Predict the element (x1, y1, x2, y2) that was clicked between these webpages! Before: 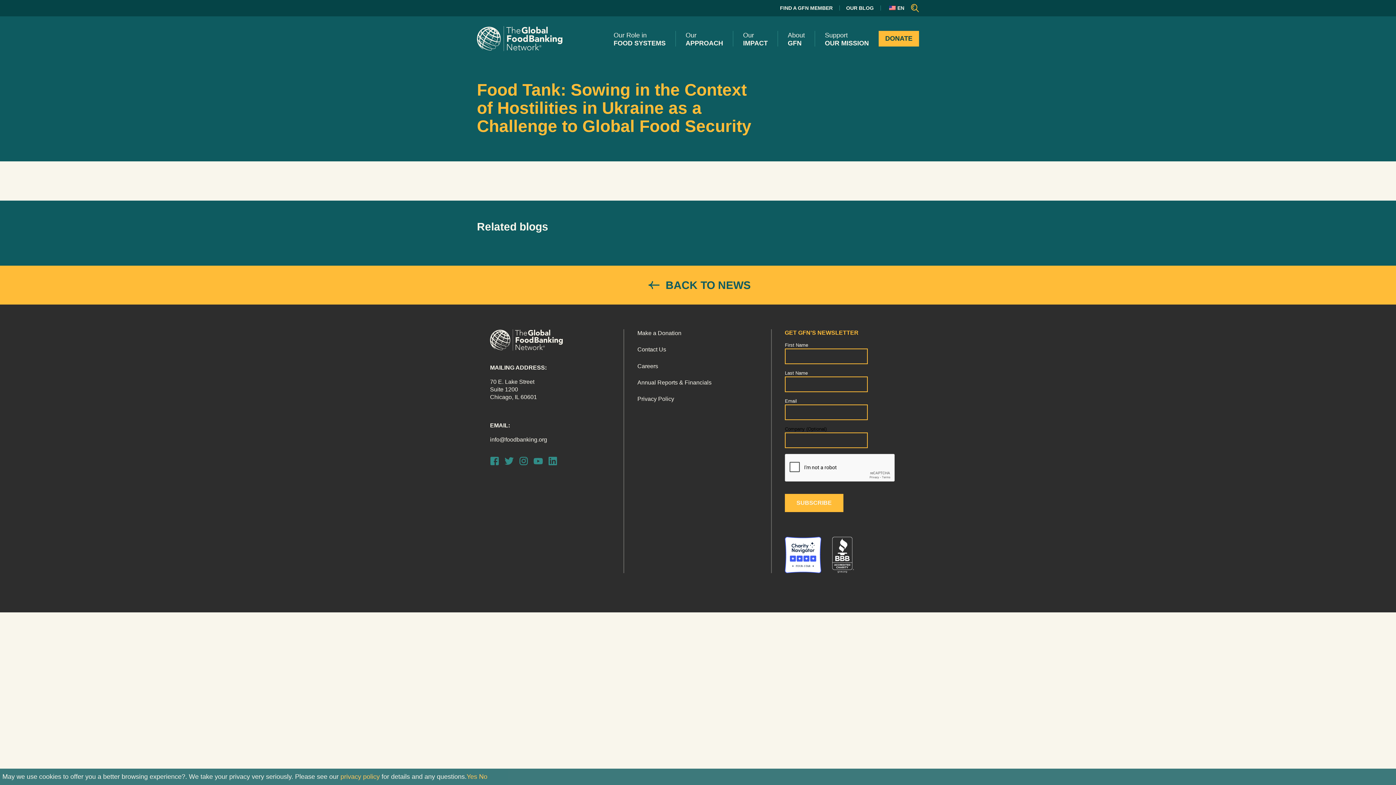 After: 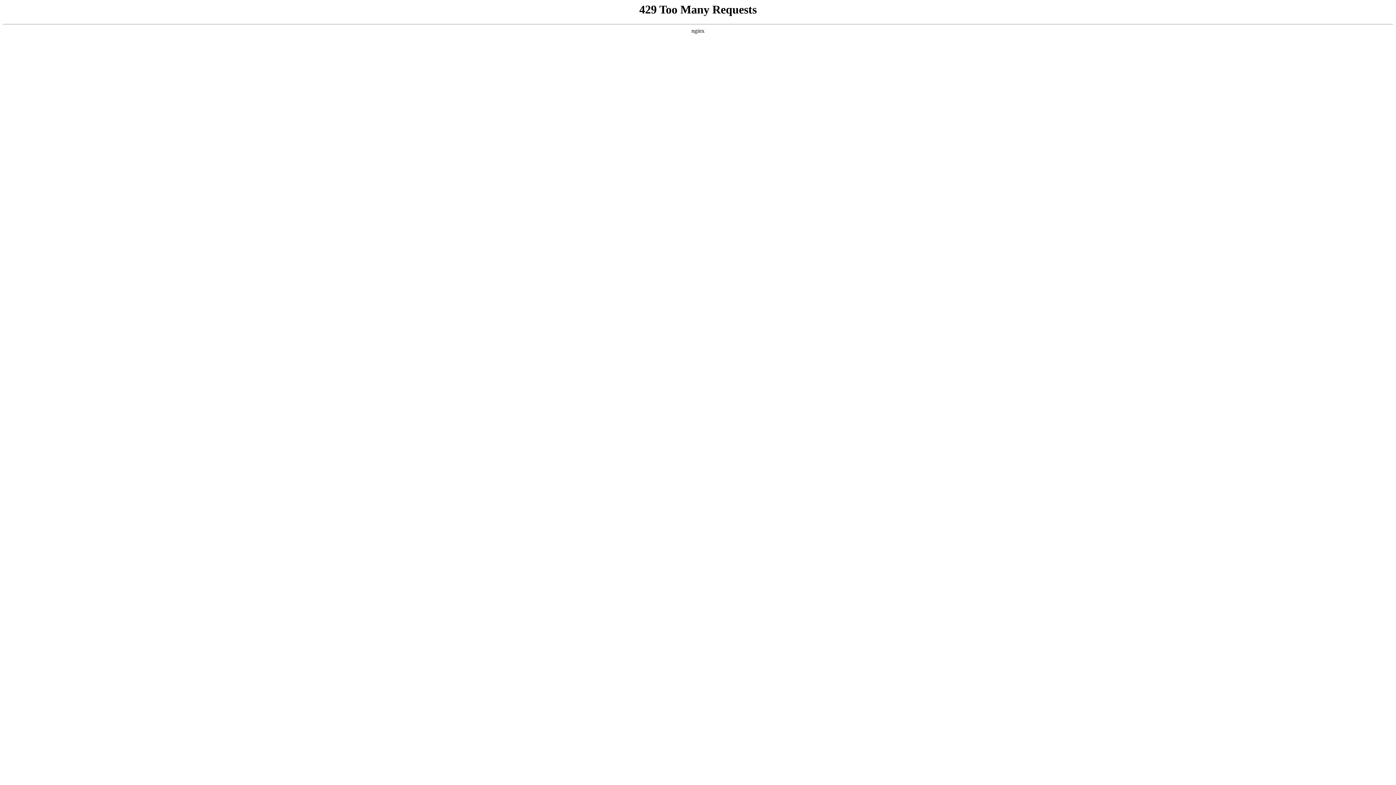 Action: bbox: (637, 363, 658, 369) label: Careers